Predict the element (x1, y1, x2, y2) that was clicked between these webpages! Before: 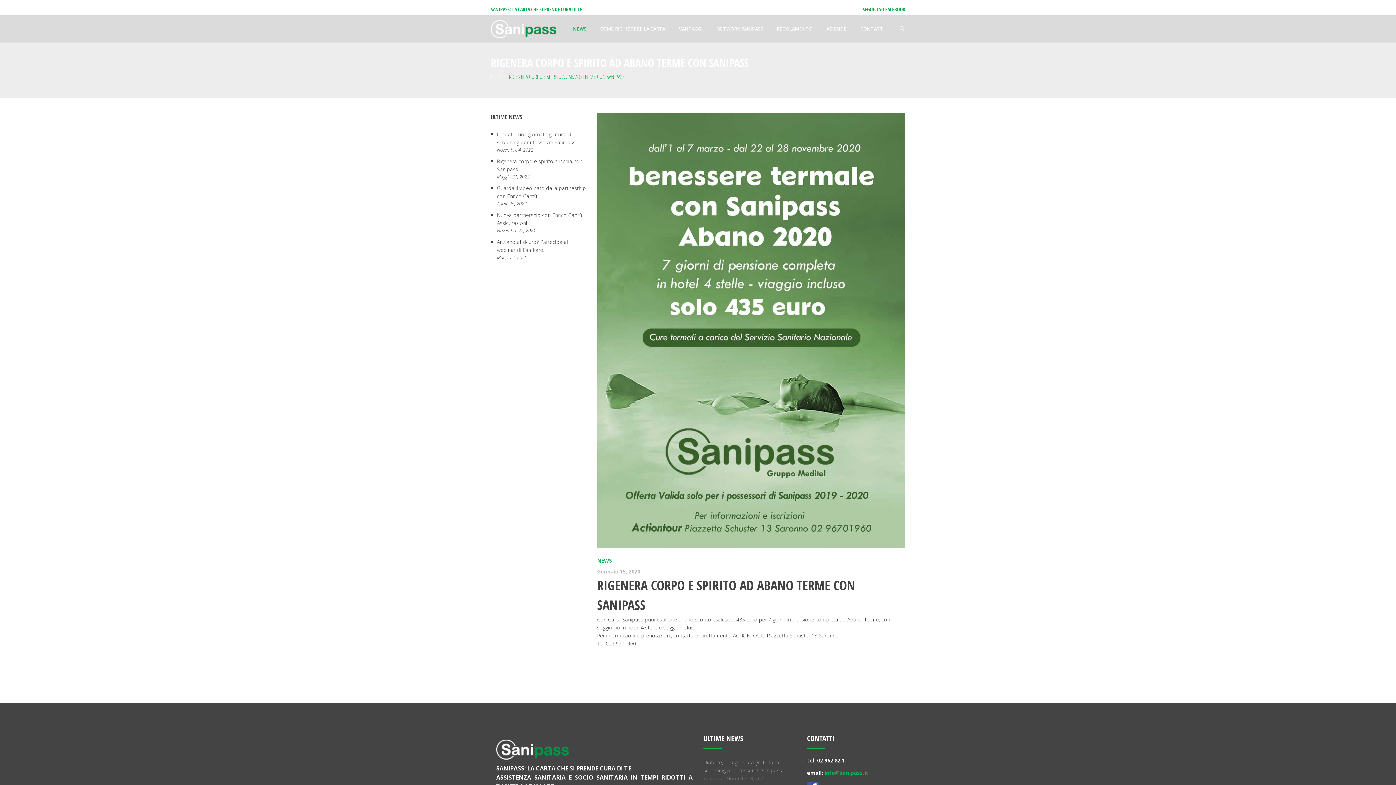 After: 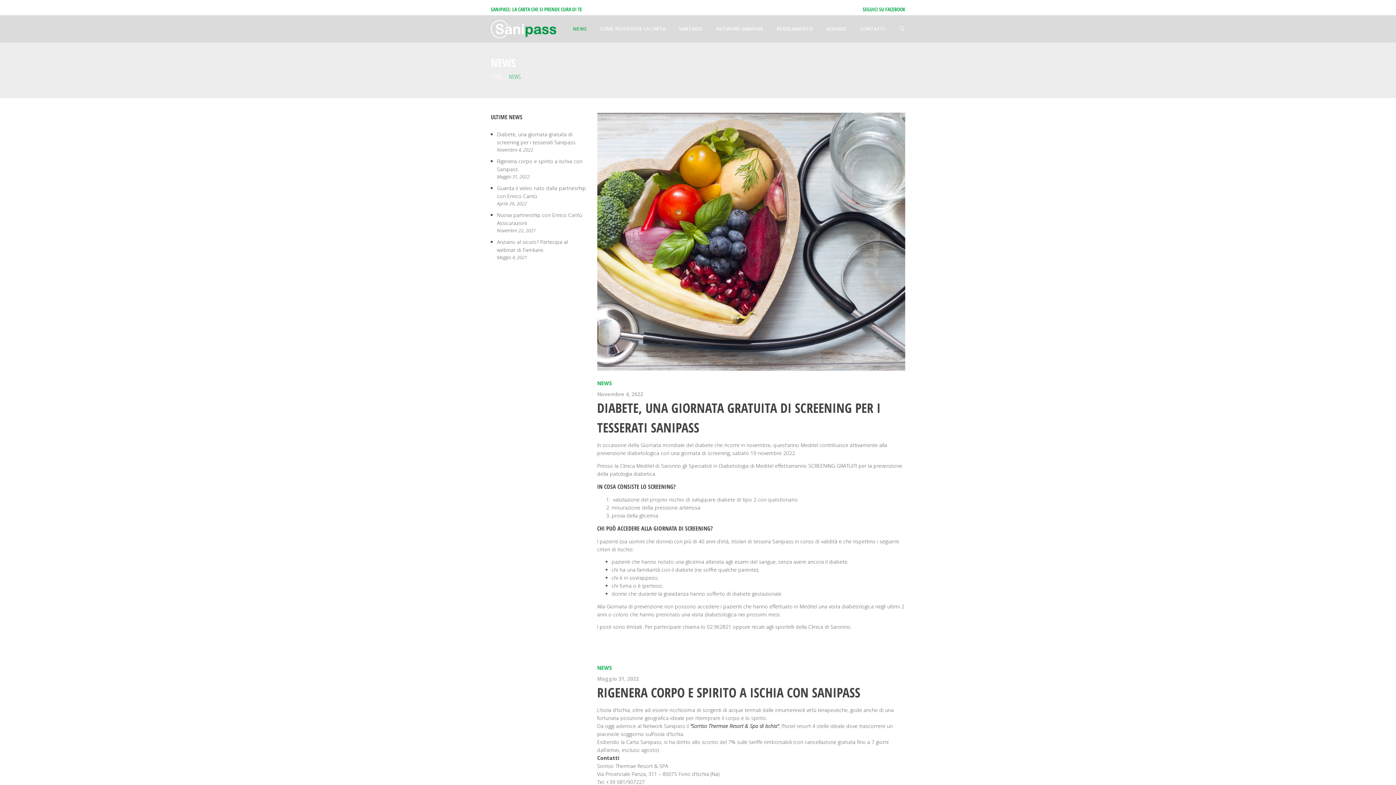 Action: bbox: (597, 557, 612, 564) label: NEWS